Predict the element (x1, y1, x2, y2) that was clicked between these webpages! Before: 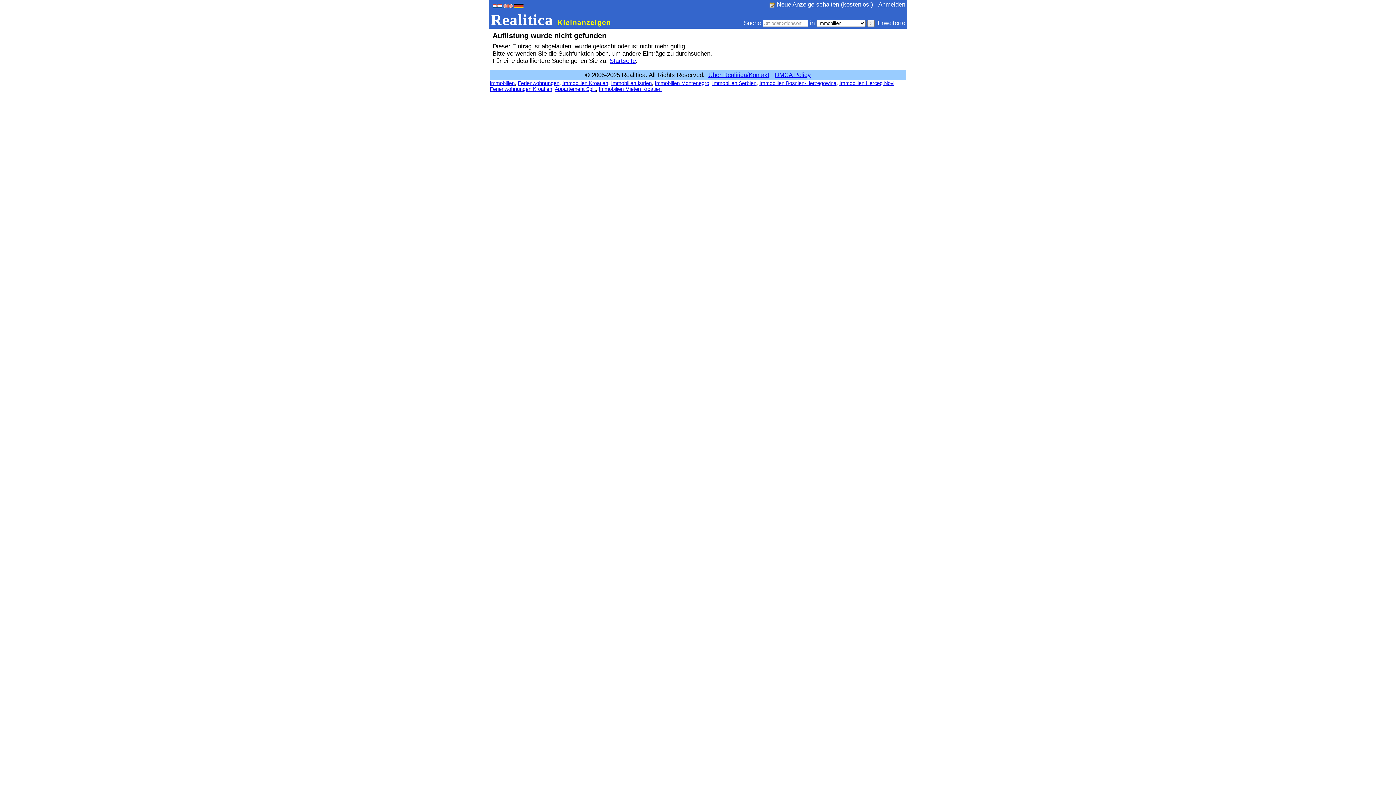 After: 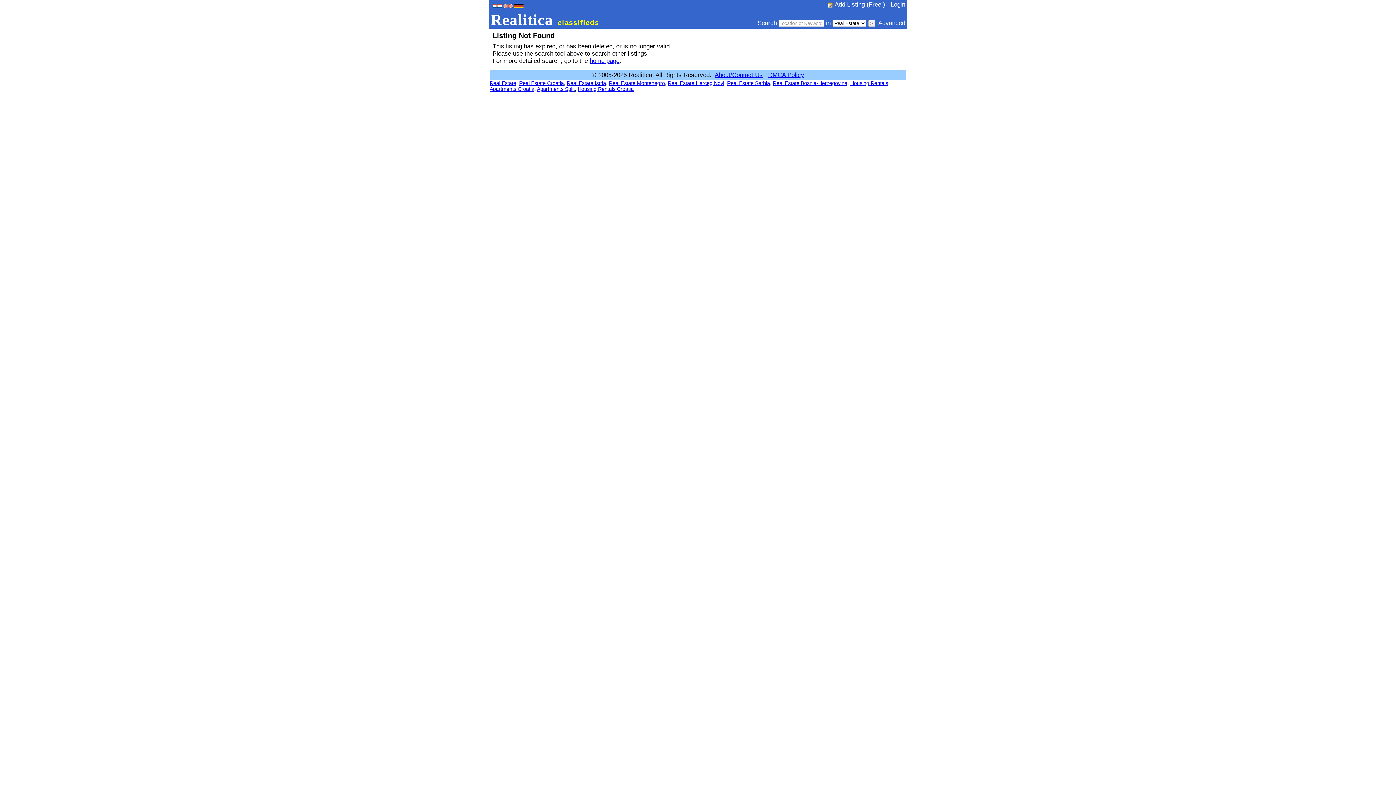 Action: bbox: (503, 2, 512, 9)